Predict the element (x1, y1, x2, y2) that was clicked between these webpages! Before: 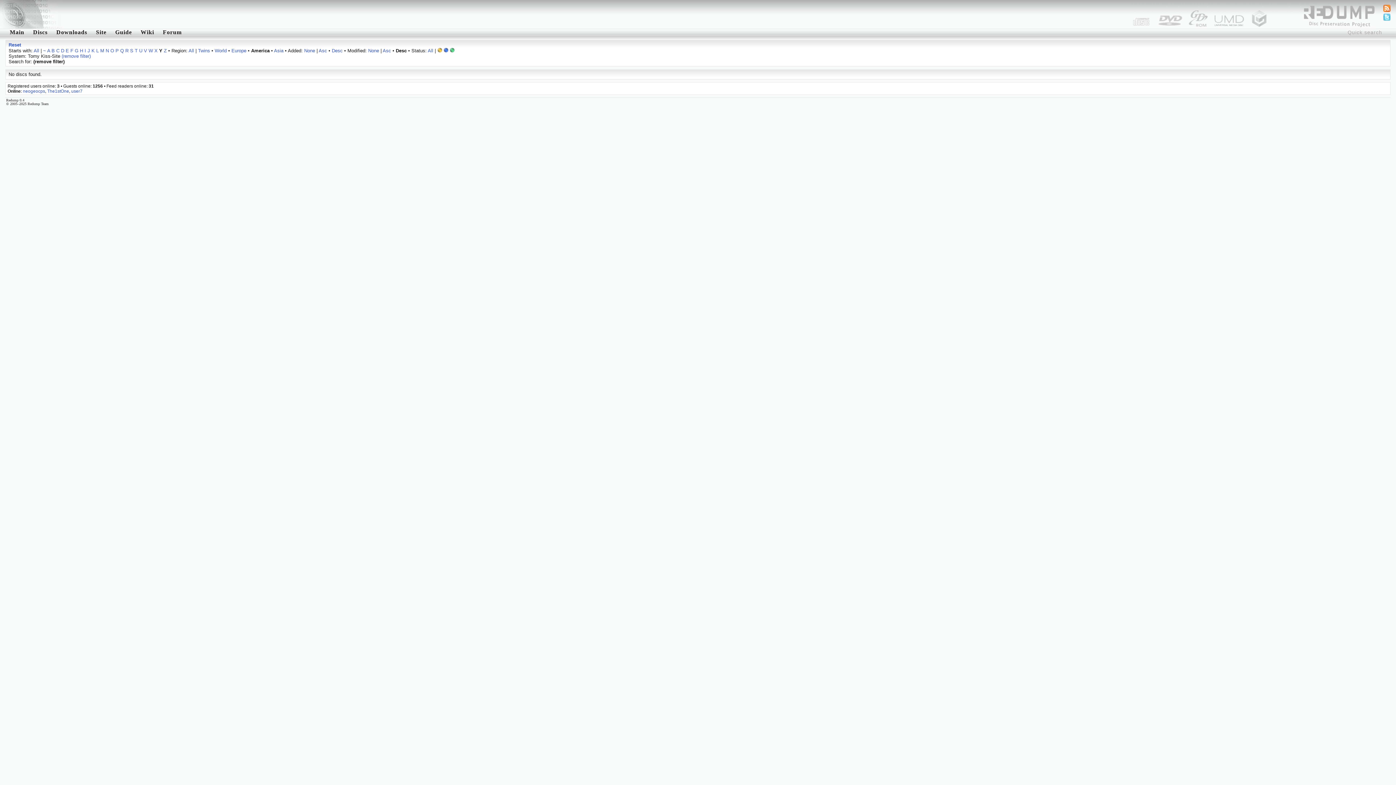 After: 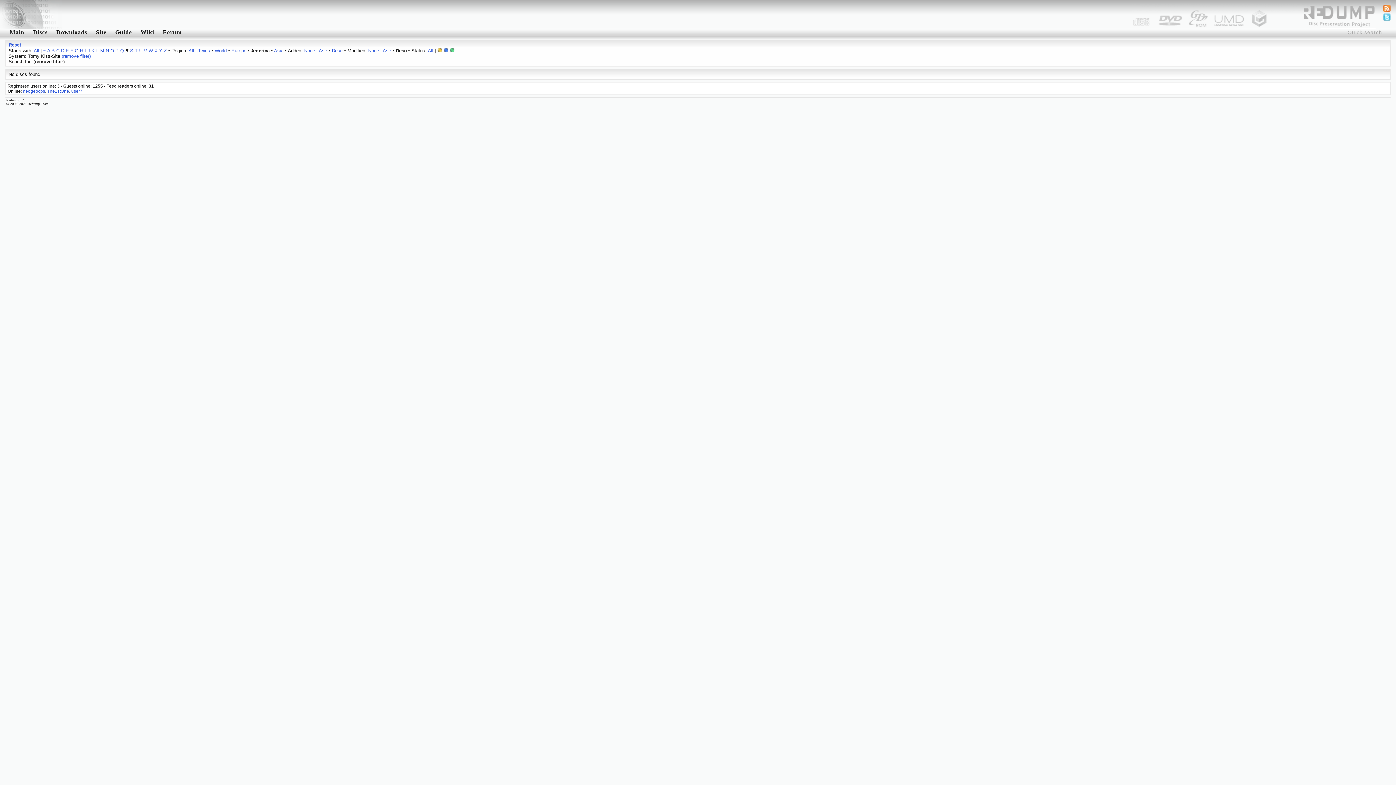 Action: bbox: (125, 48, 128, 53) label: R